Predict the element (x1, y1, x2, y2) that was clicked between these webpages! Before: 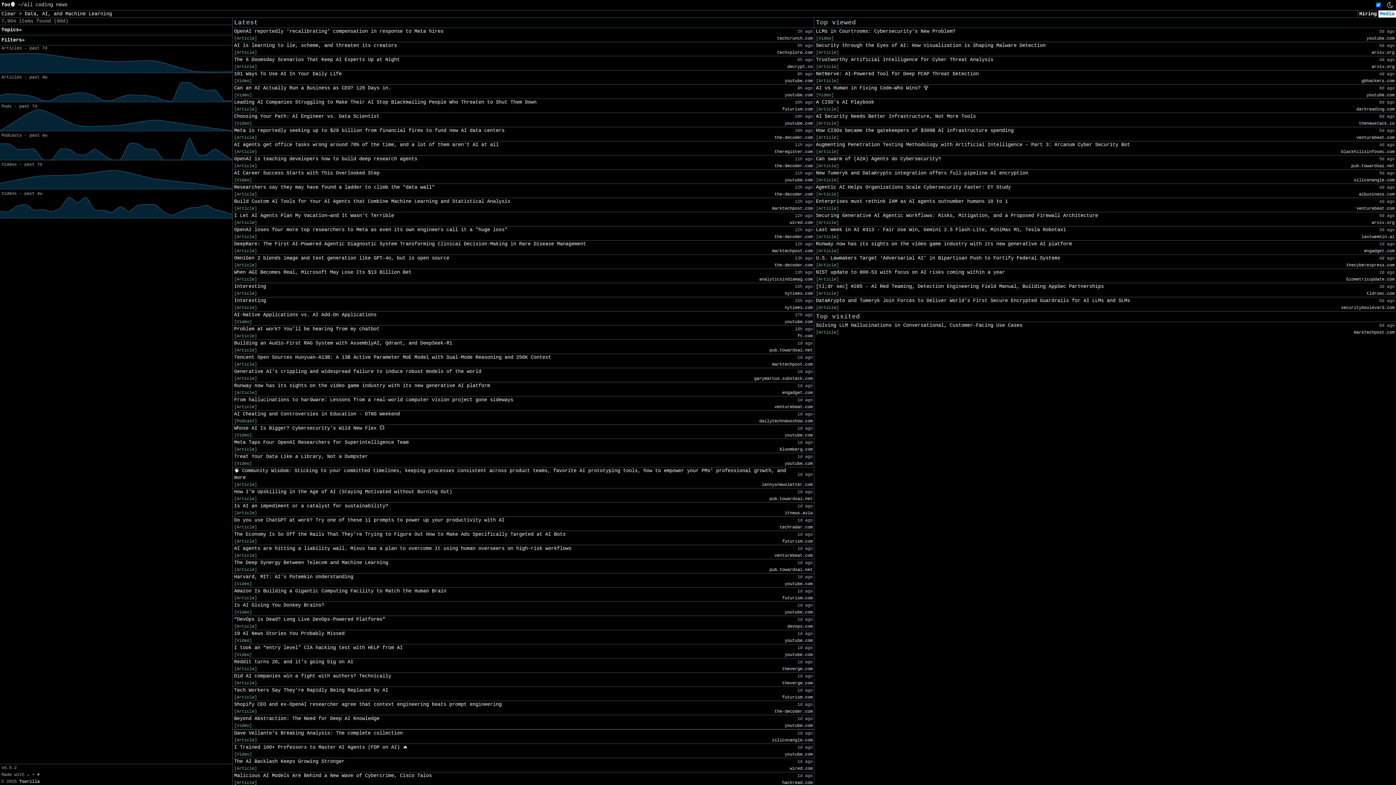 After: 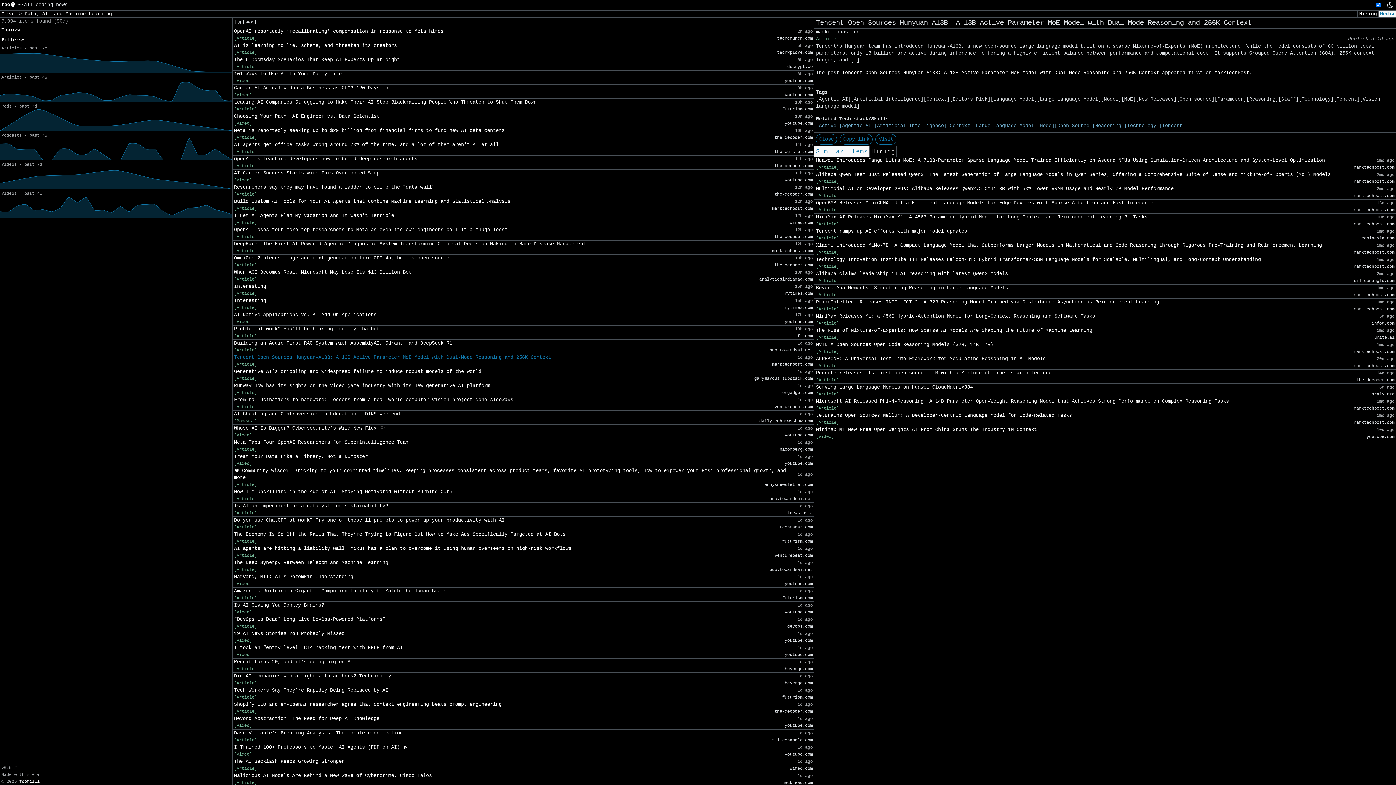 Action: bbox: (234, 354, 551, 361) label: Tencent Open Sources Hunyuan-A13B: A 13B Active Parameter MoE Model with Dual-Mode Reasoning and 256K Context